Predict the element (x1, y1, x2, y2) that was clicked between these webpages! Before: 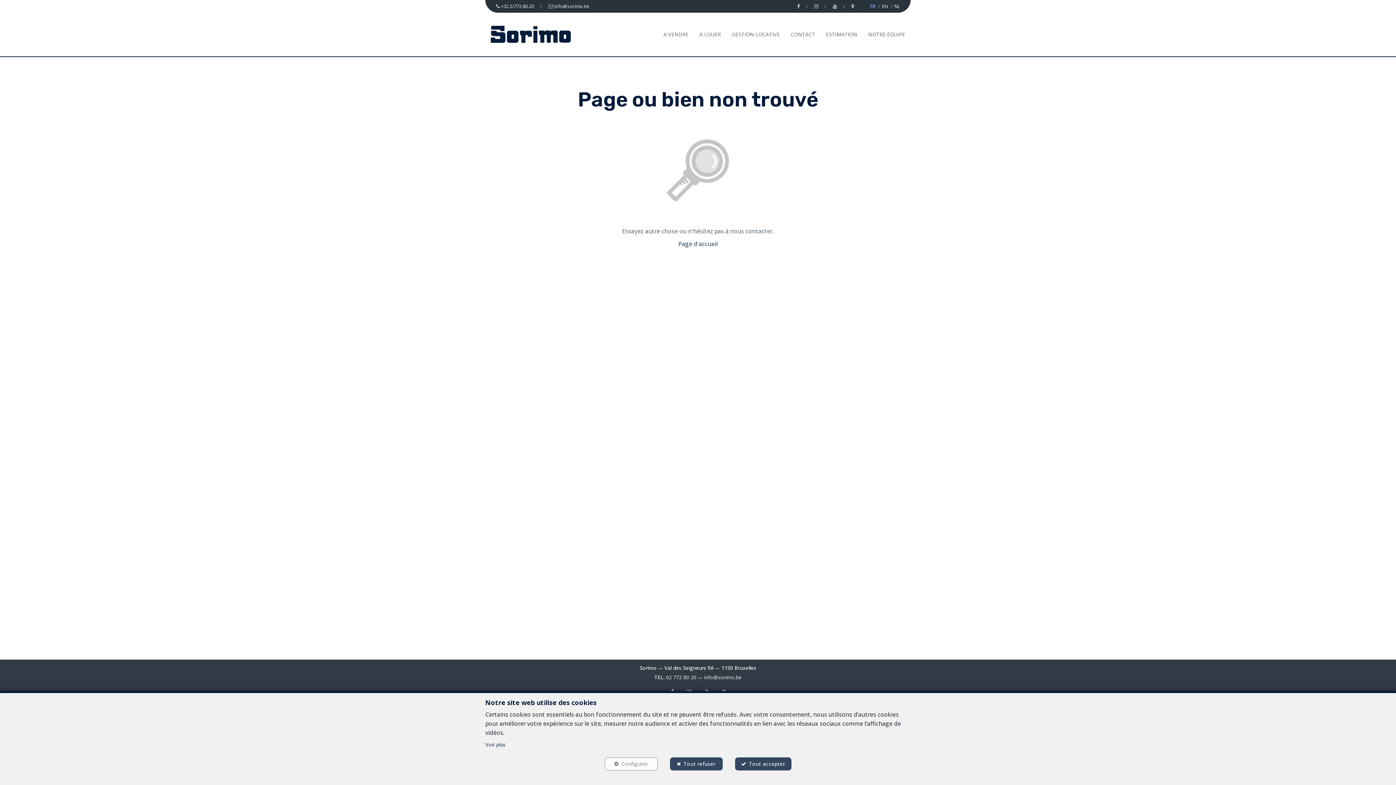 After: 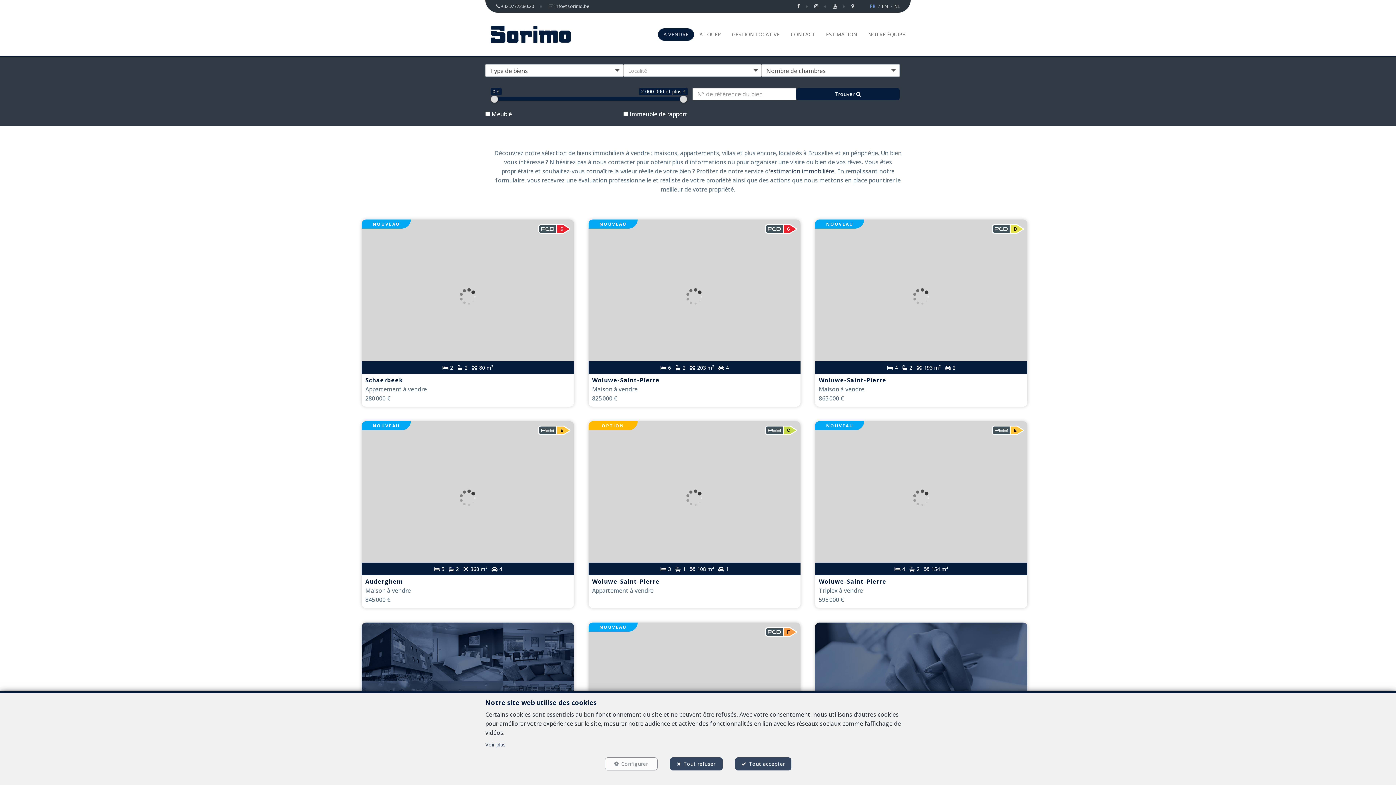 Action: bbox: (663, 29, 688, 39) label: A VENDRE